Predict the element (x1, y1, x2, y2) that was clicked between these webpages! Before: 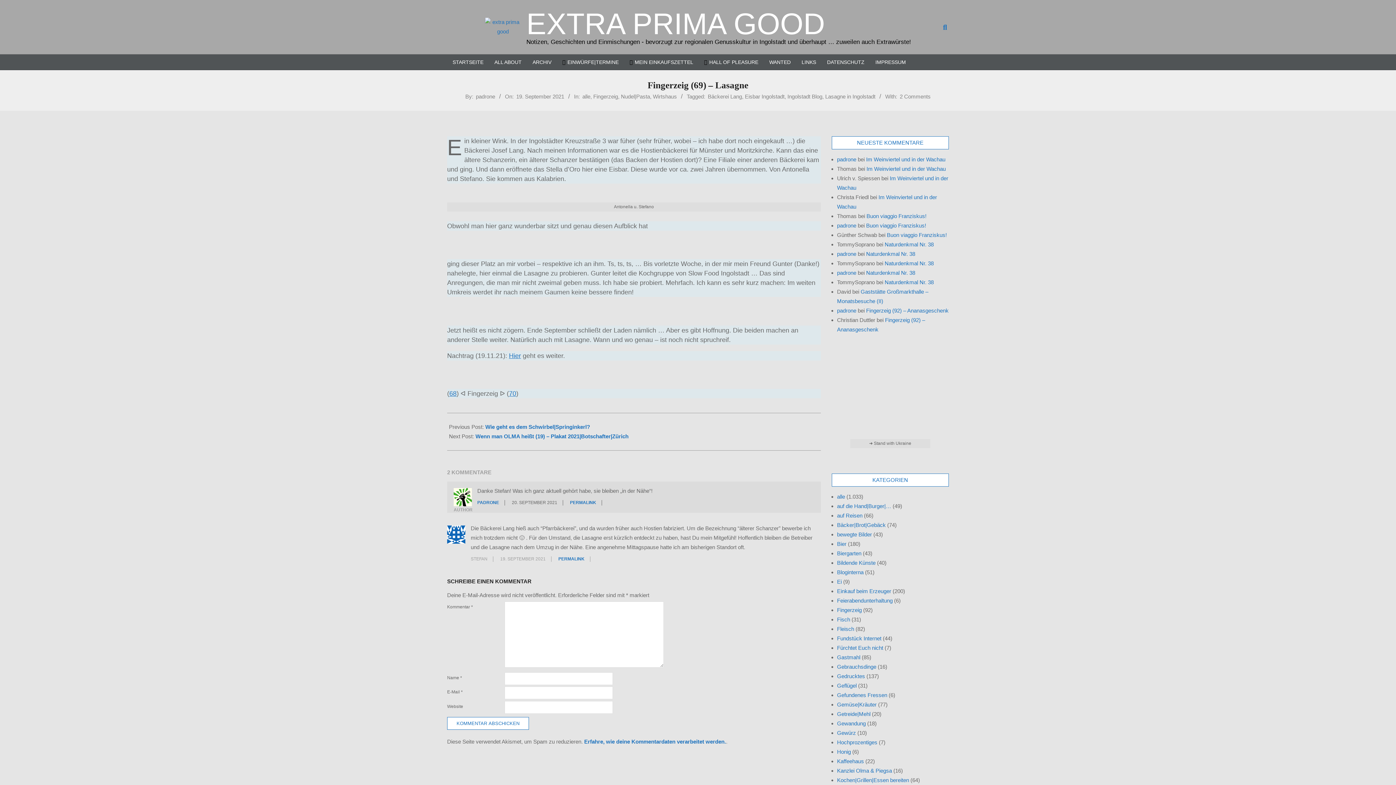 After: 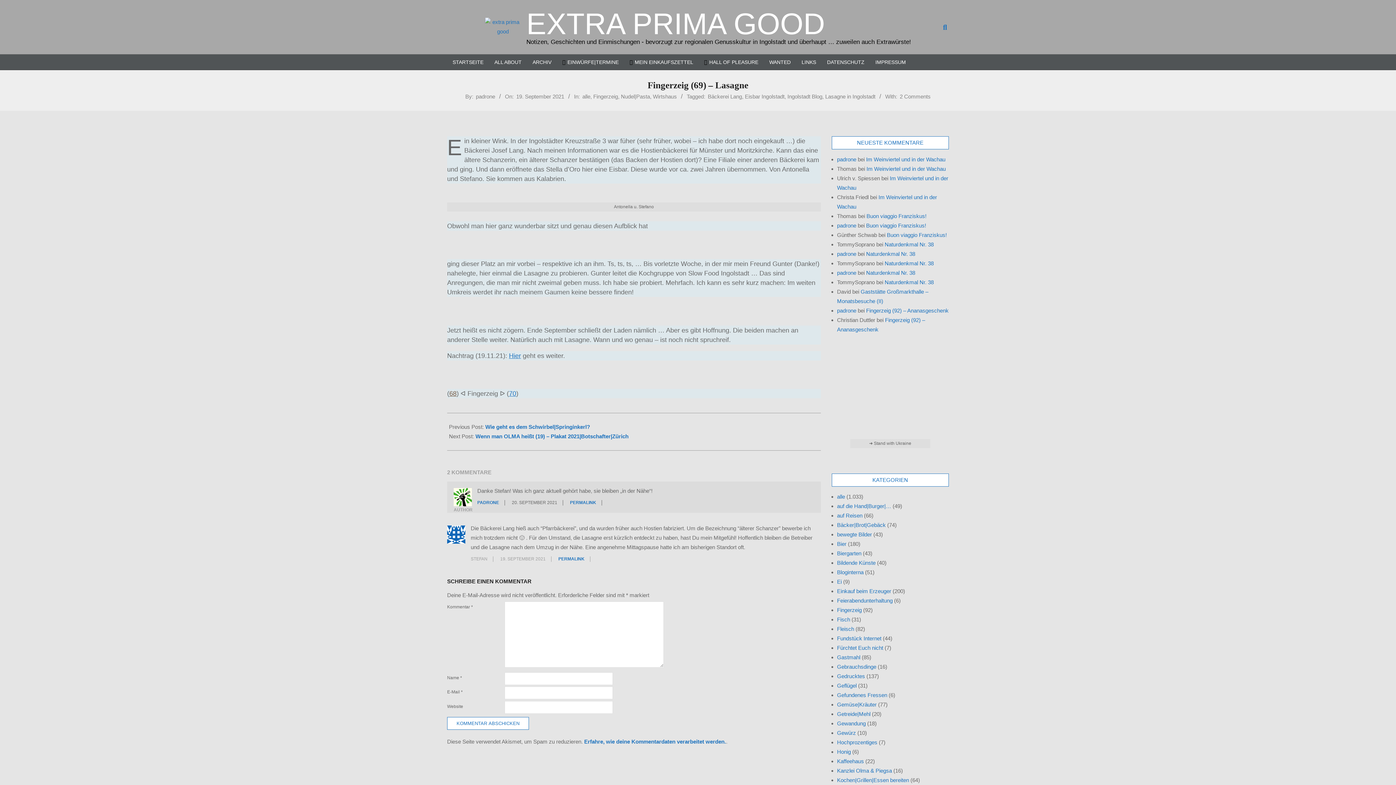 Action: bbox: (449, 390, 456, 397) label: 68